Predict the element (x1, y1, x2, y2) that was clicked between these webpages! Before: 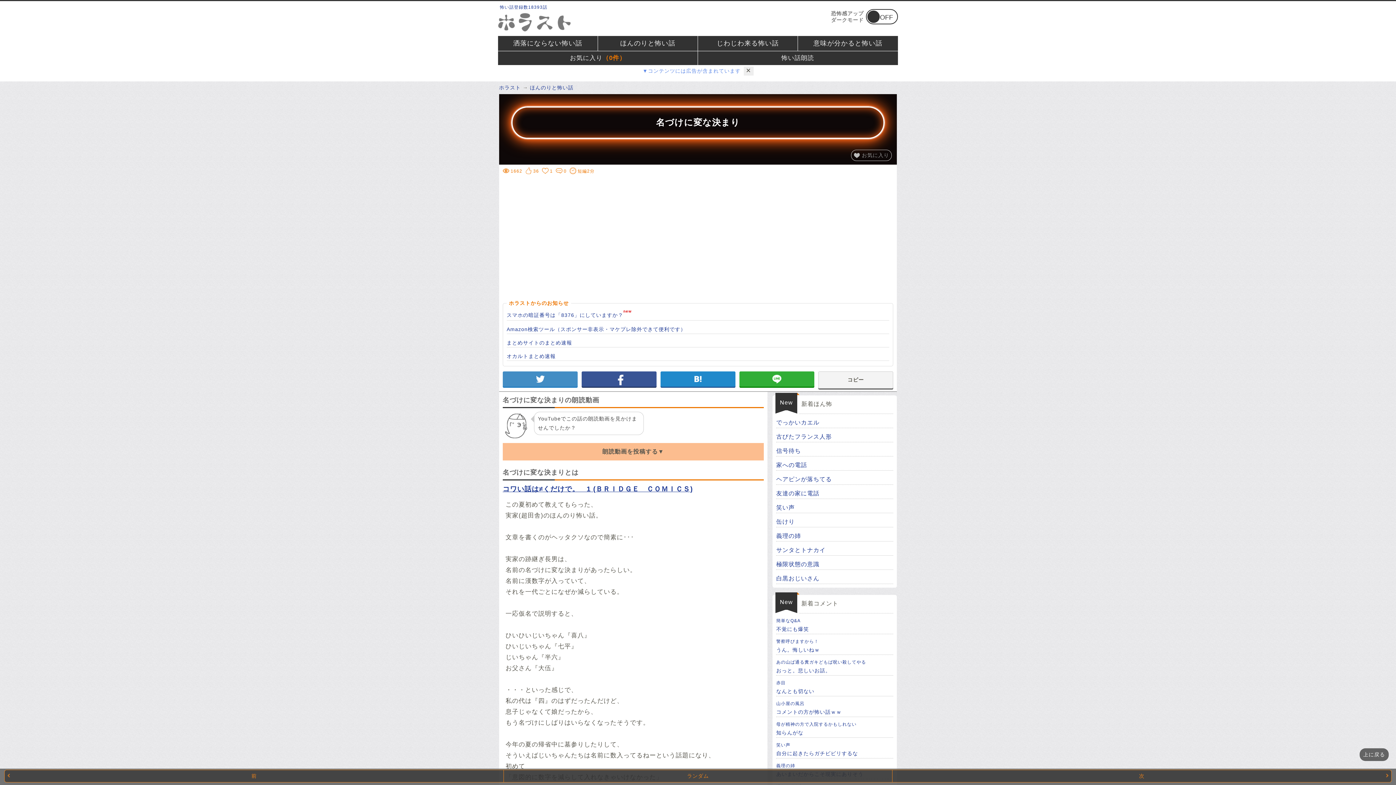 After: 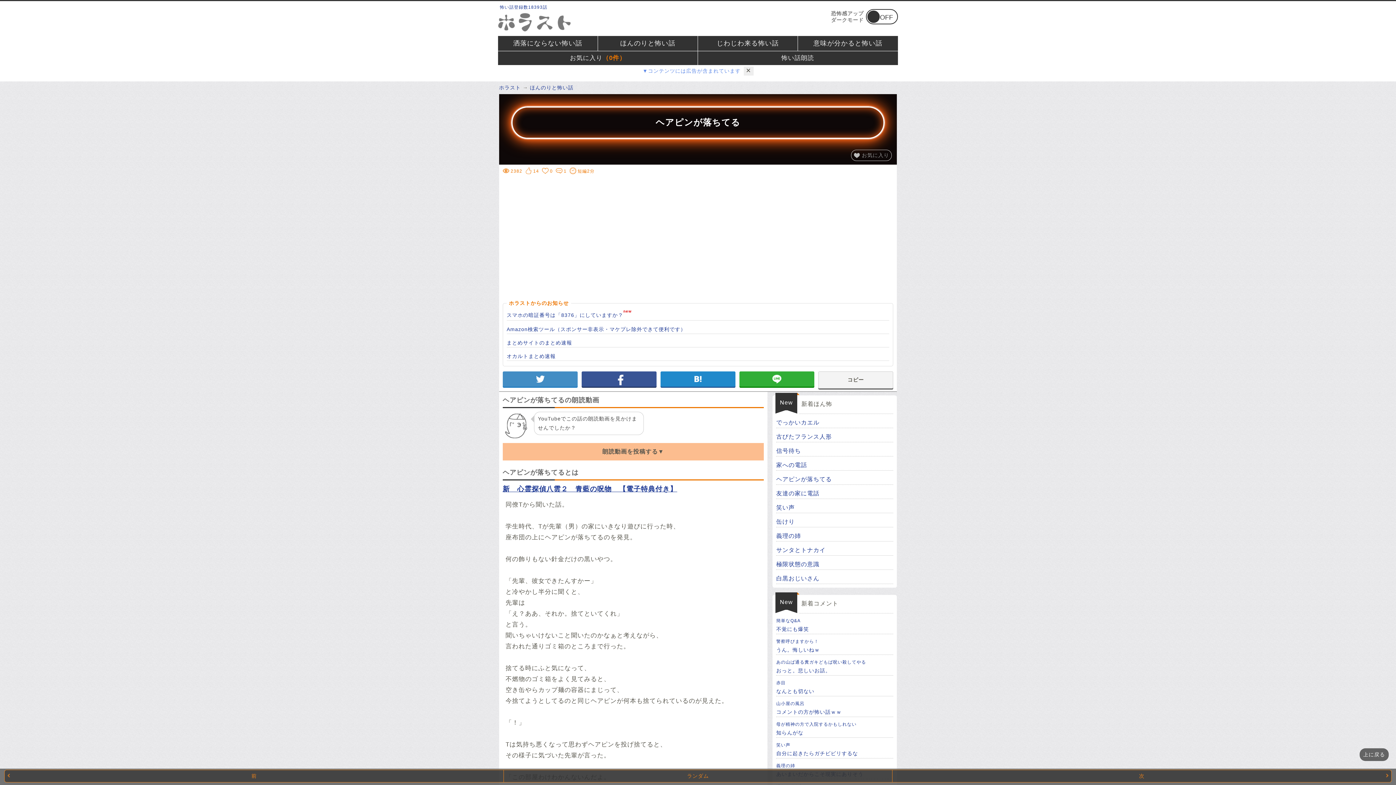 Action: bbox: (776, 474, 893, 484) label: ヘアピンが落ちてる